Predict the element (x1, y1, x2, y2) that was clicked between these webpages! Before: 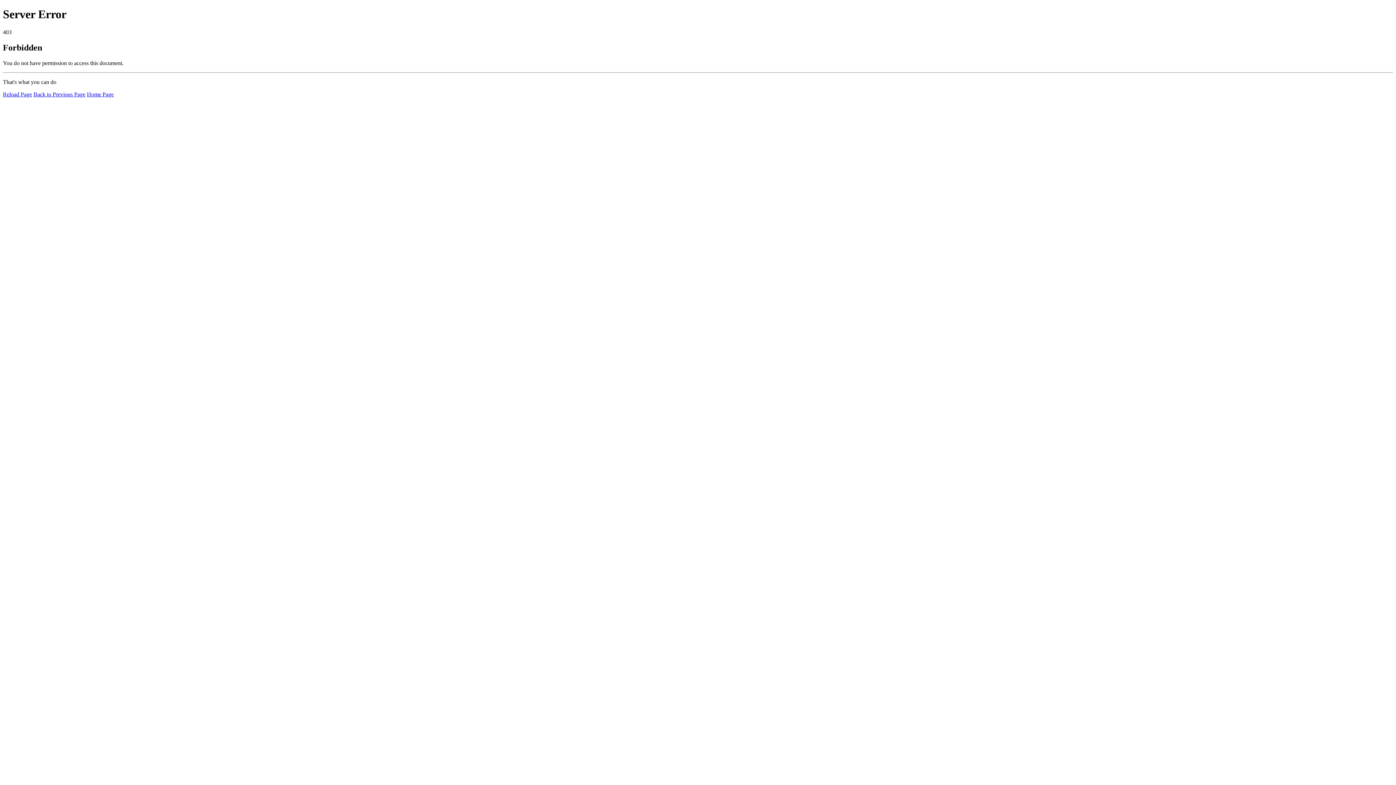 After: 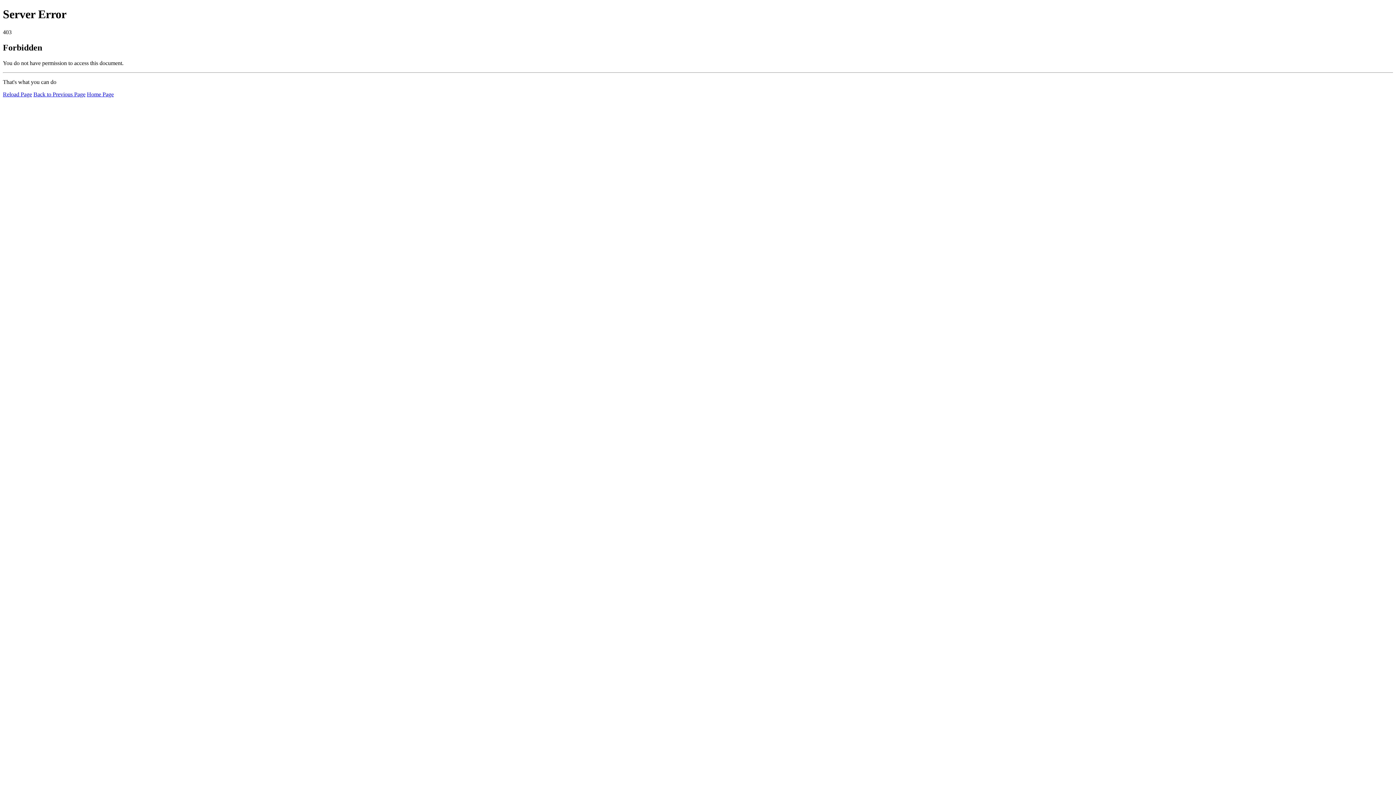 Action: label: Home Page bbox: (86, 91, 113, 97)